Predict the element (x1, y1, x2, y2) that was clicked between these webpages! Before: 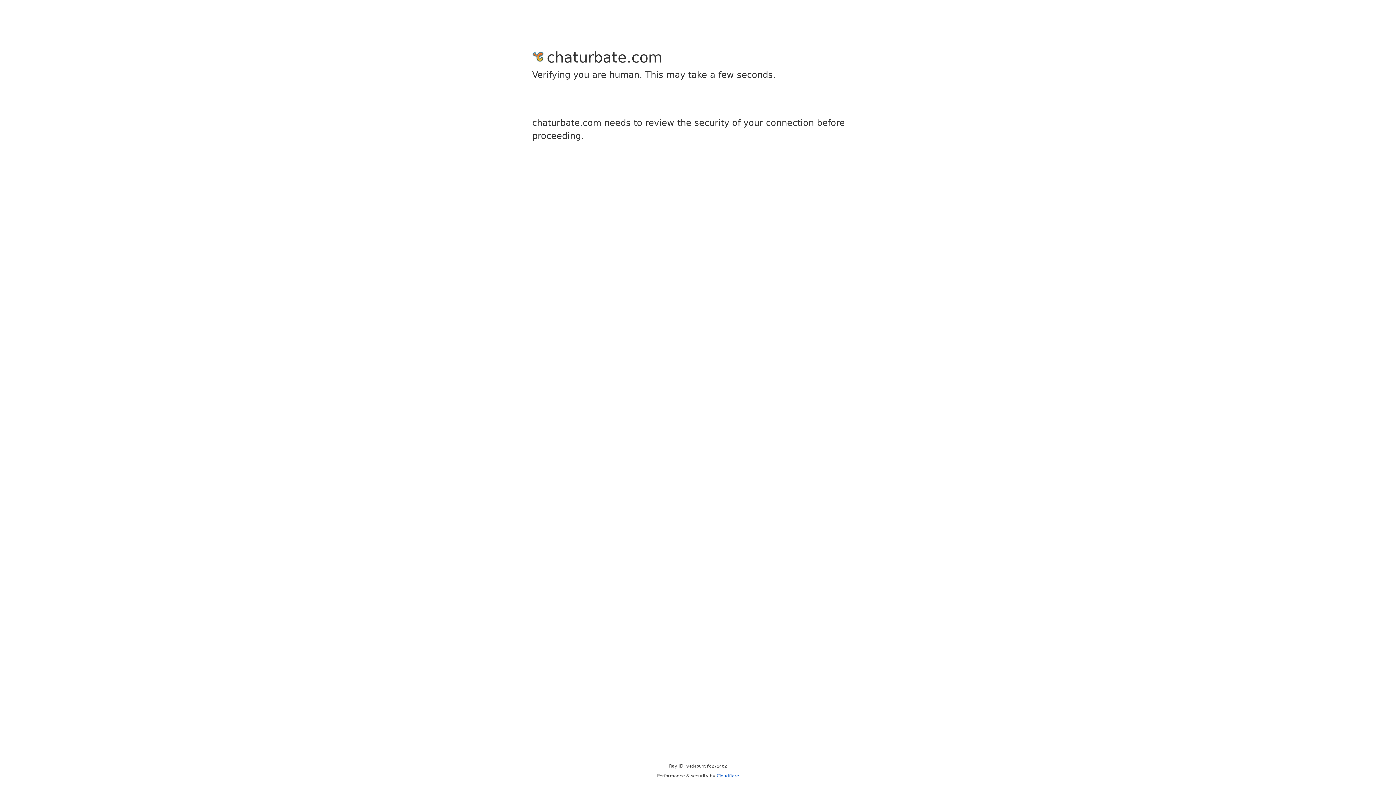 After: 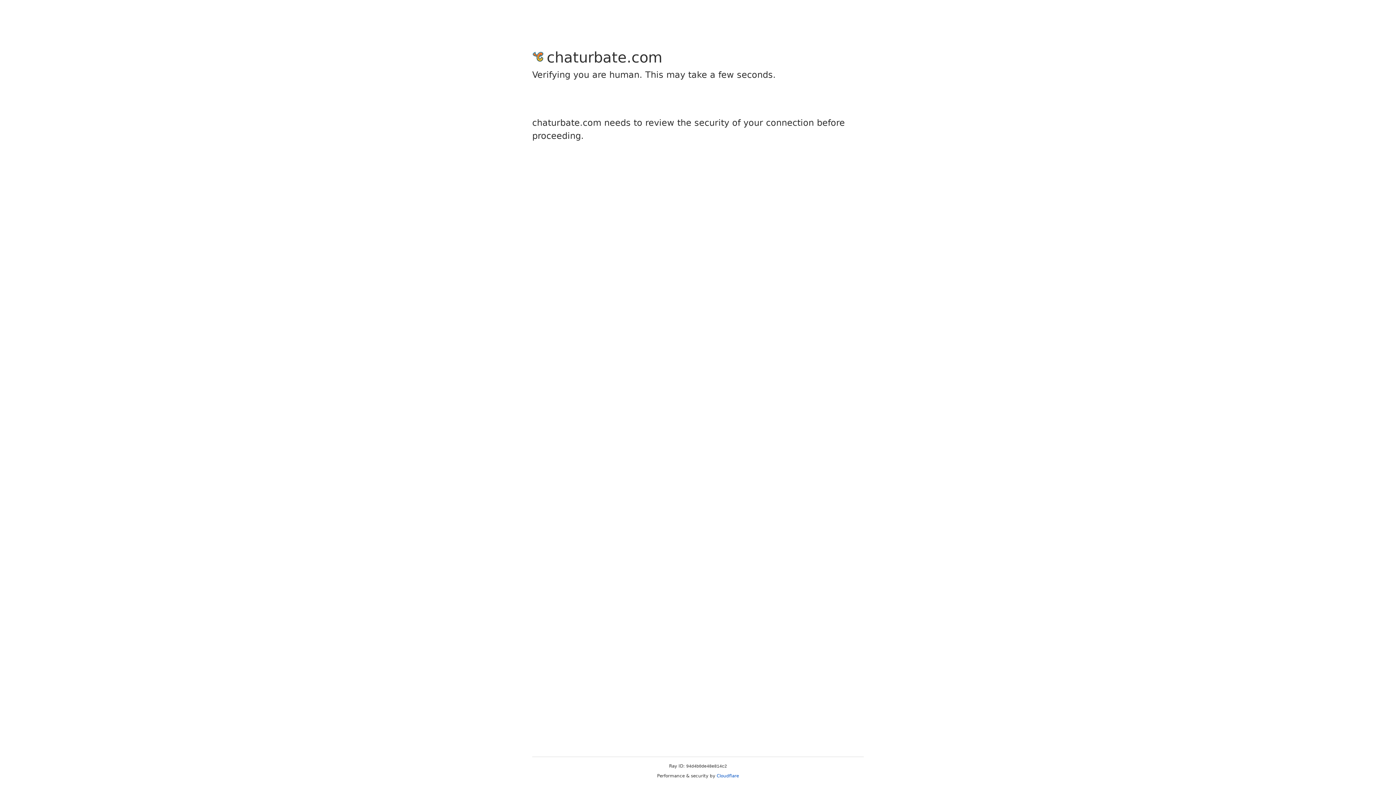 Action: bbox: (716, 773, 739, 778) label: Cloudflare